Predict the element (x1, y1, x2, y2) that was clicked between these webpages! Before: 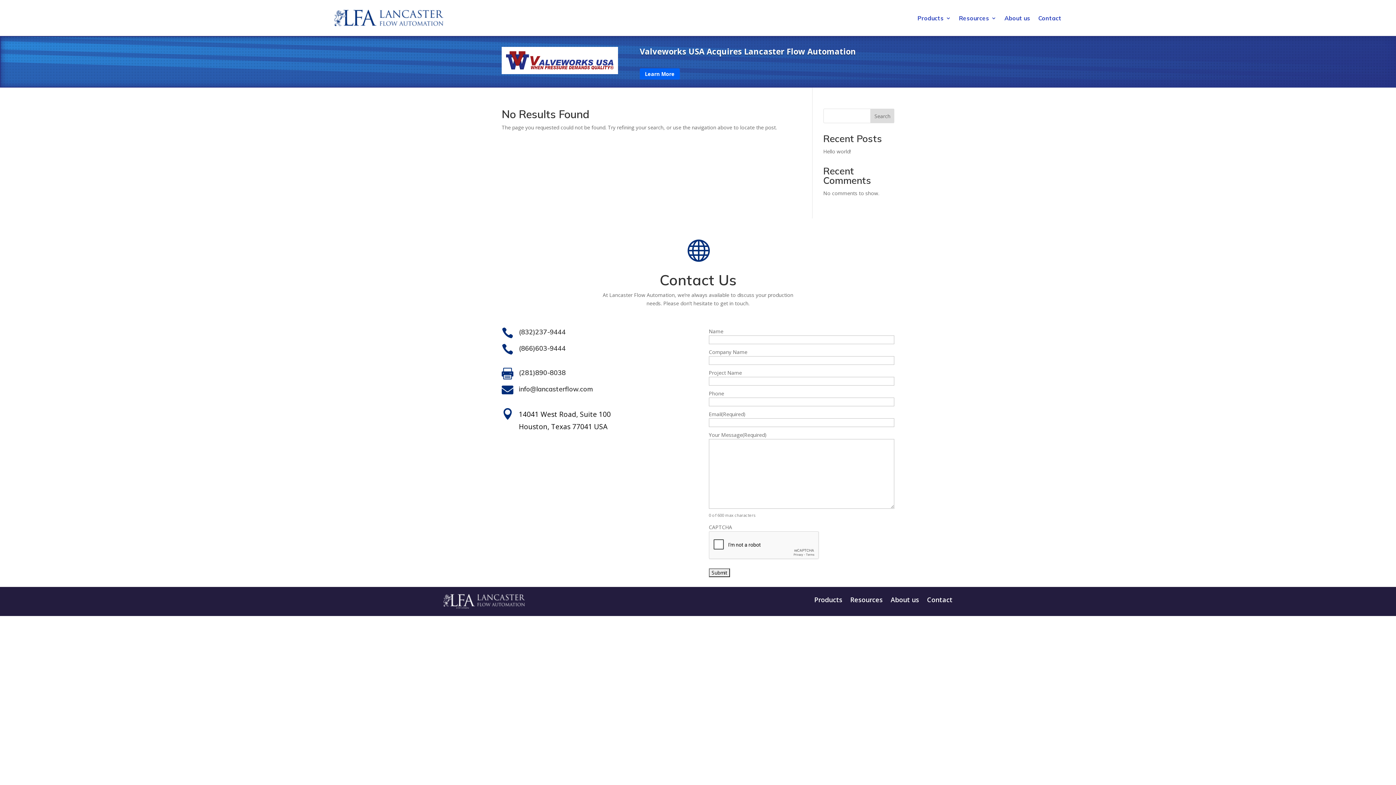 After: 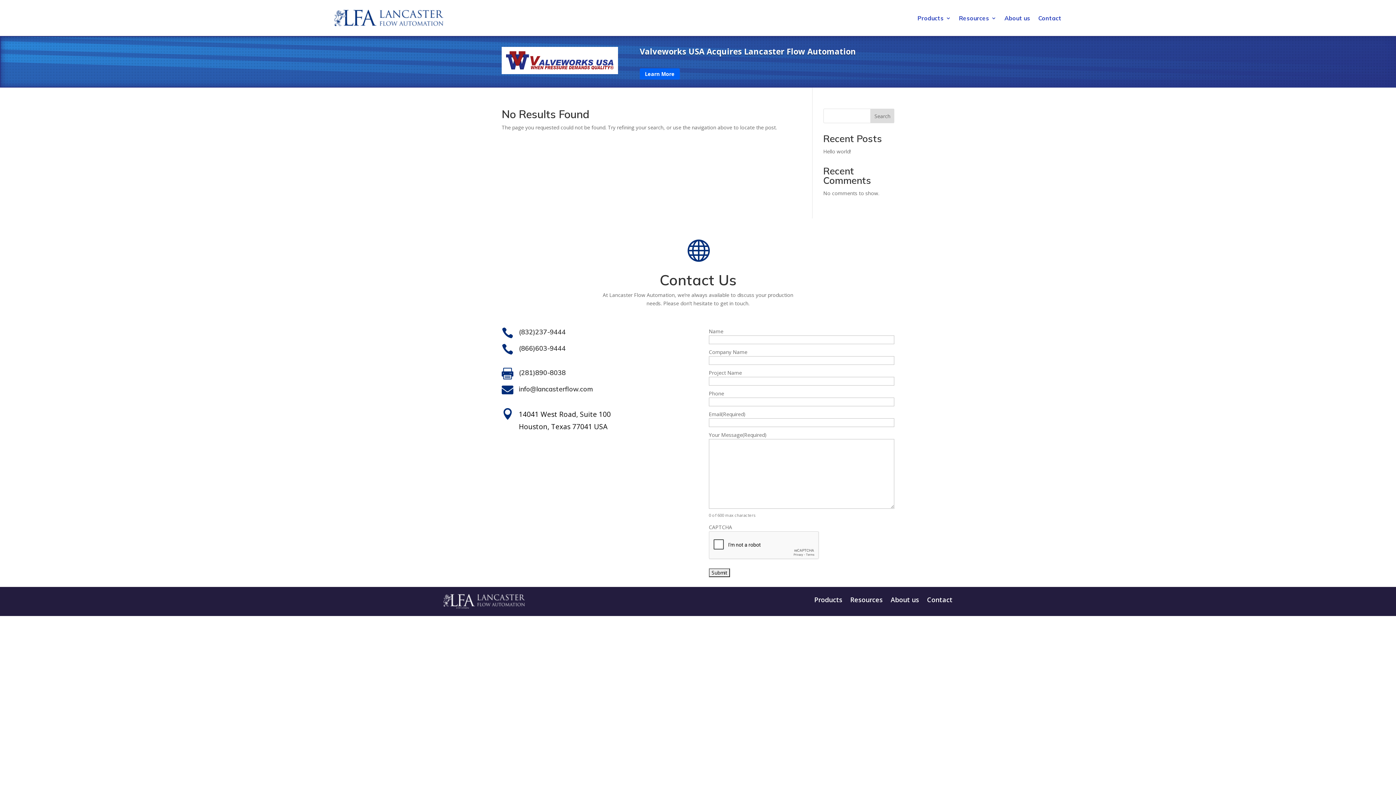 Action: label: Search bbox: (870, 108, 894, 123)